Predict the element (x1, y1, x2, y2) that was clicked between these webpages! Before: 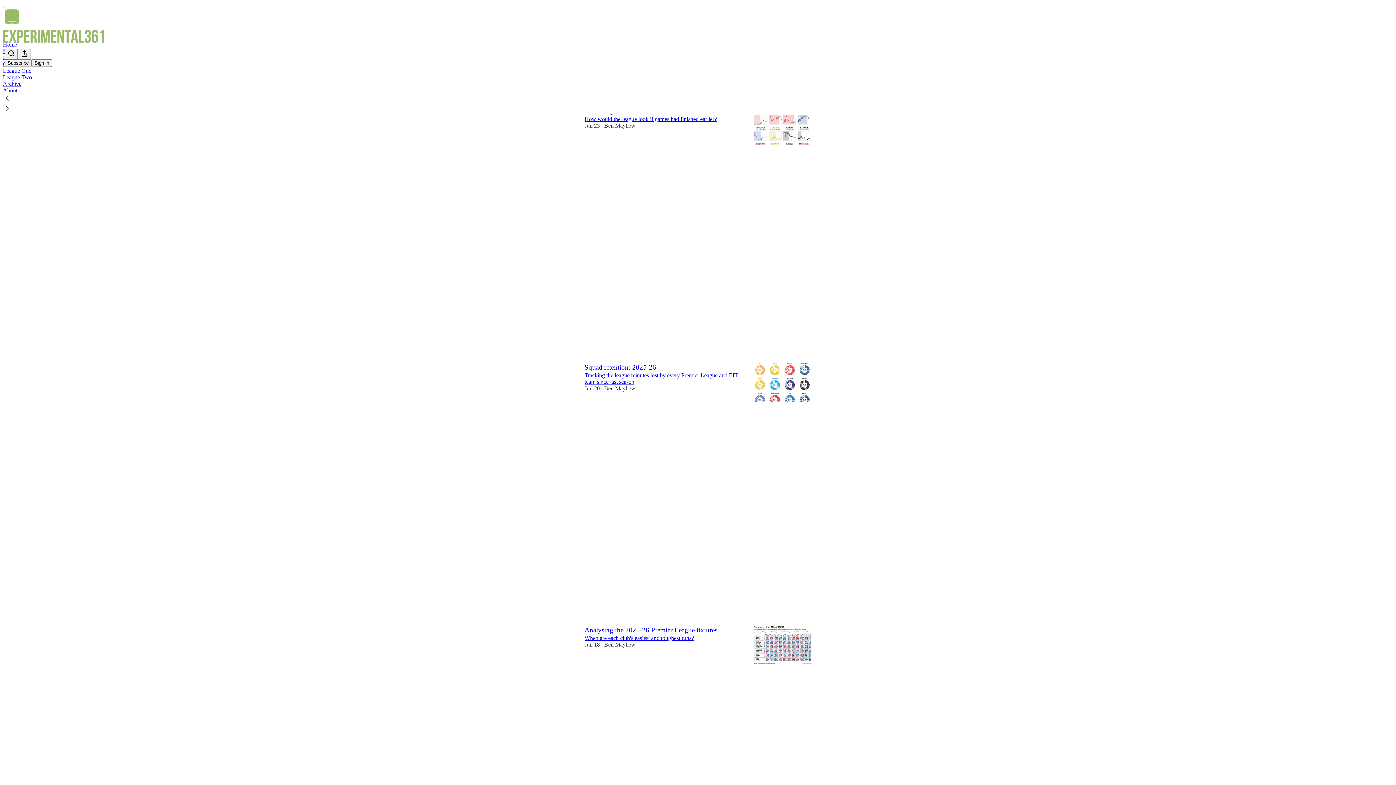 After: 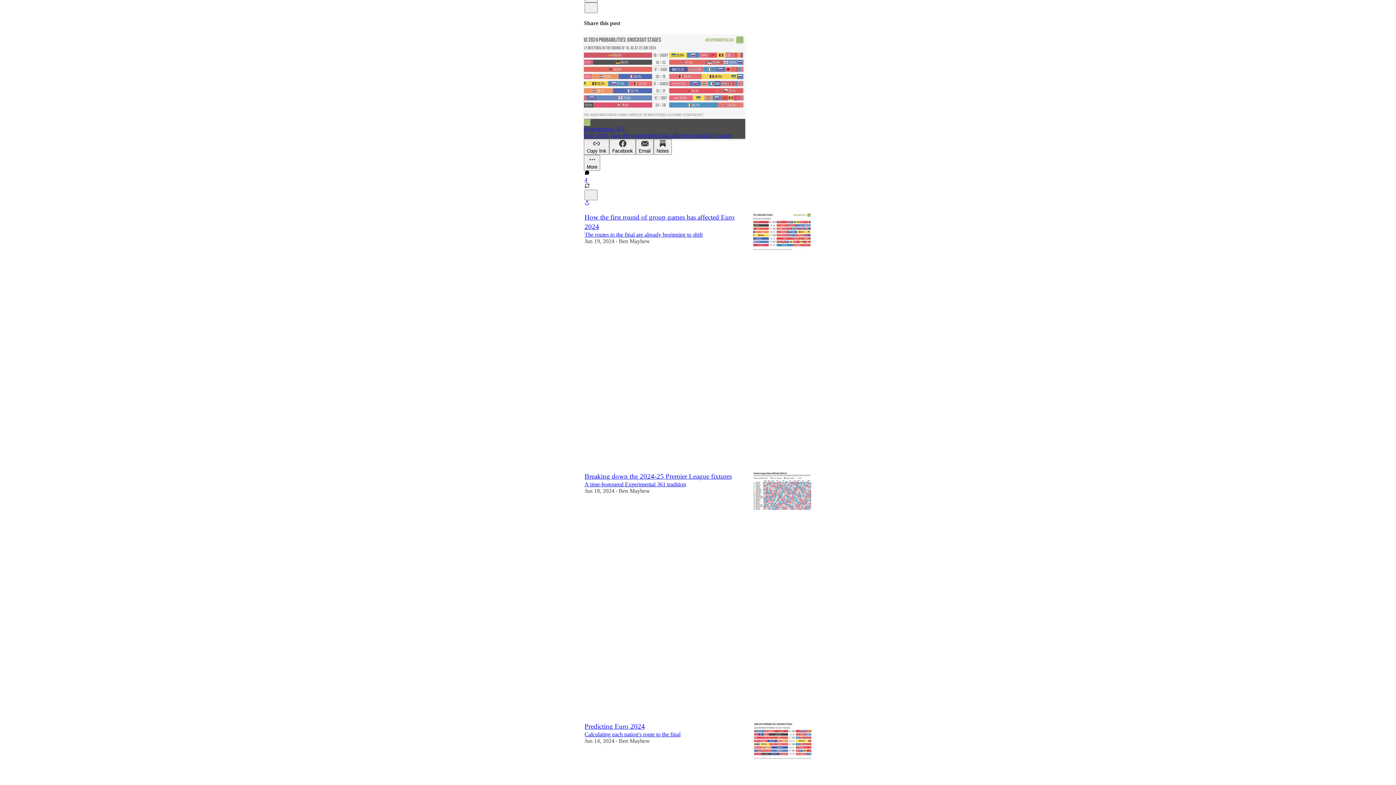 Action: bbox: (584, 129, 744, 142) label: Like (19)